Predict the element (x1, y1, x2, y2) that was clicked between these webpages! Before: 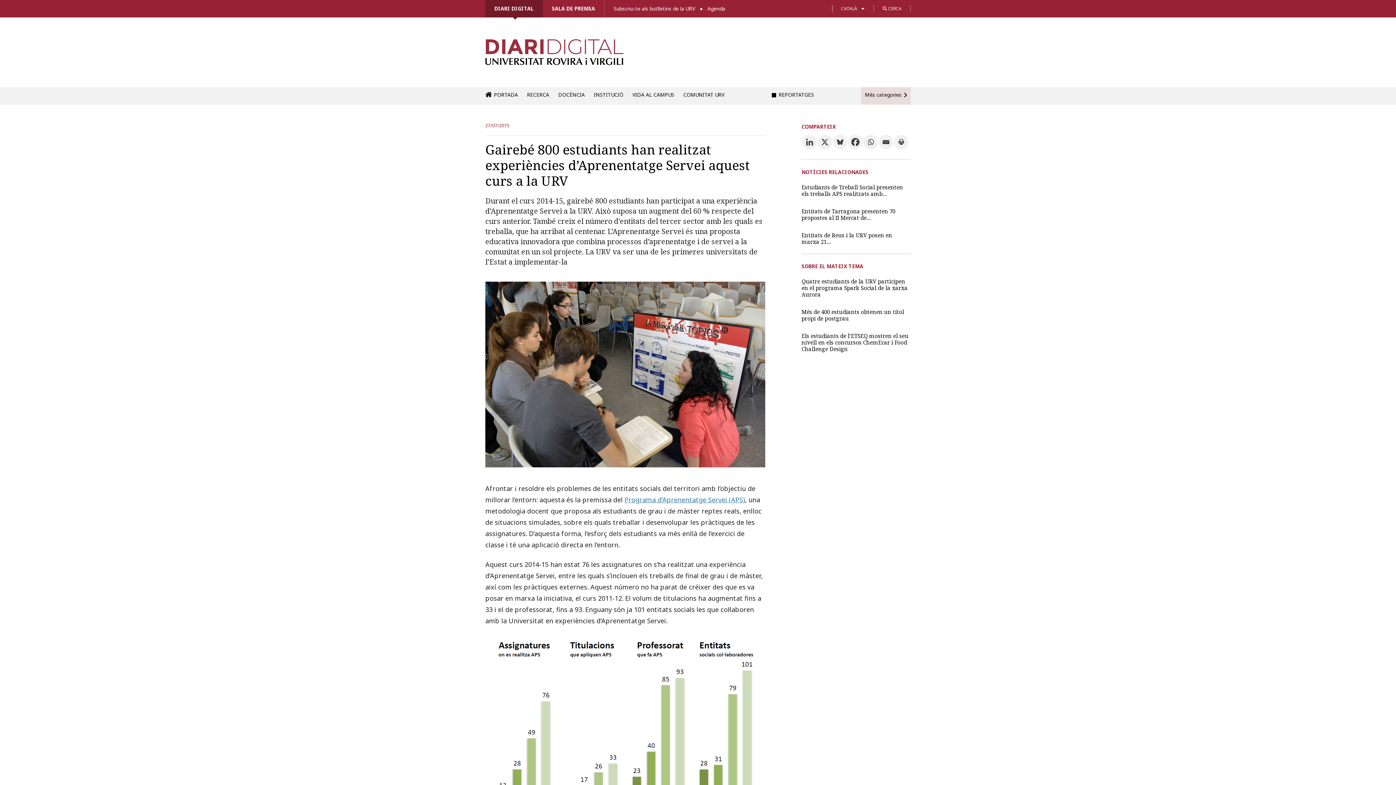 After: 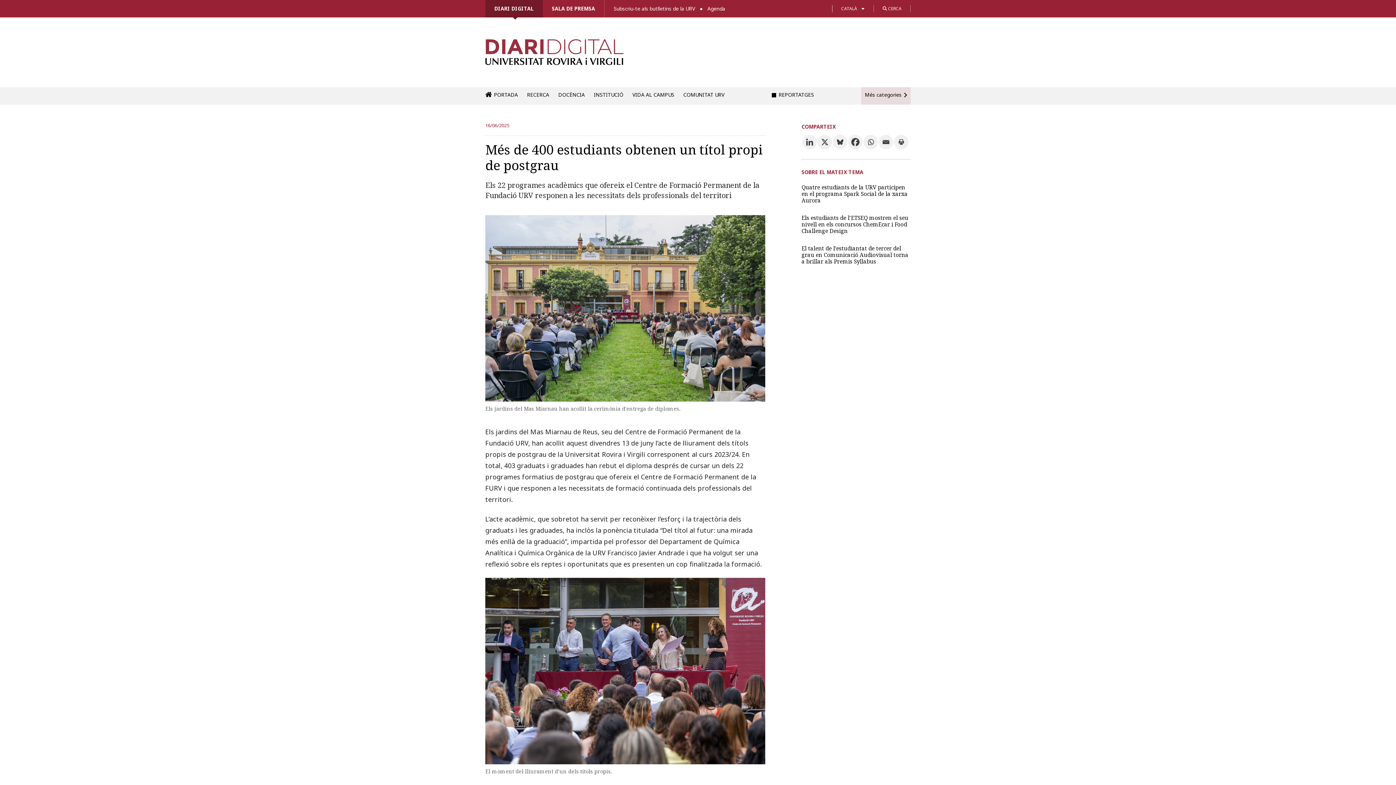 Action: label: Més de 400 estudiants obtenen un títol propi de postgrau bbox: (801, 308, 904, 322)